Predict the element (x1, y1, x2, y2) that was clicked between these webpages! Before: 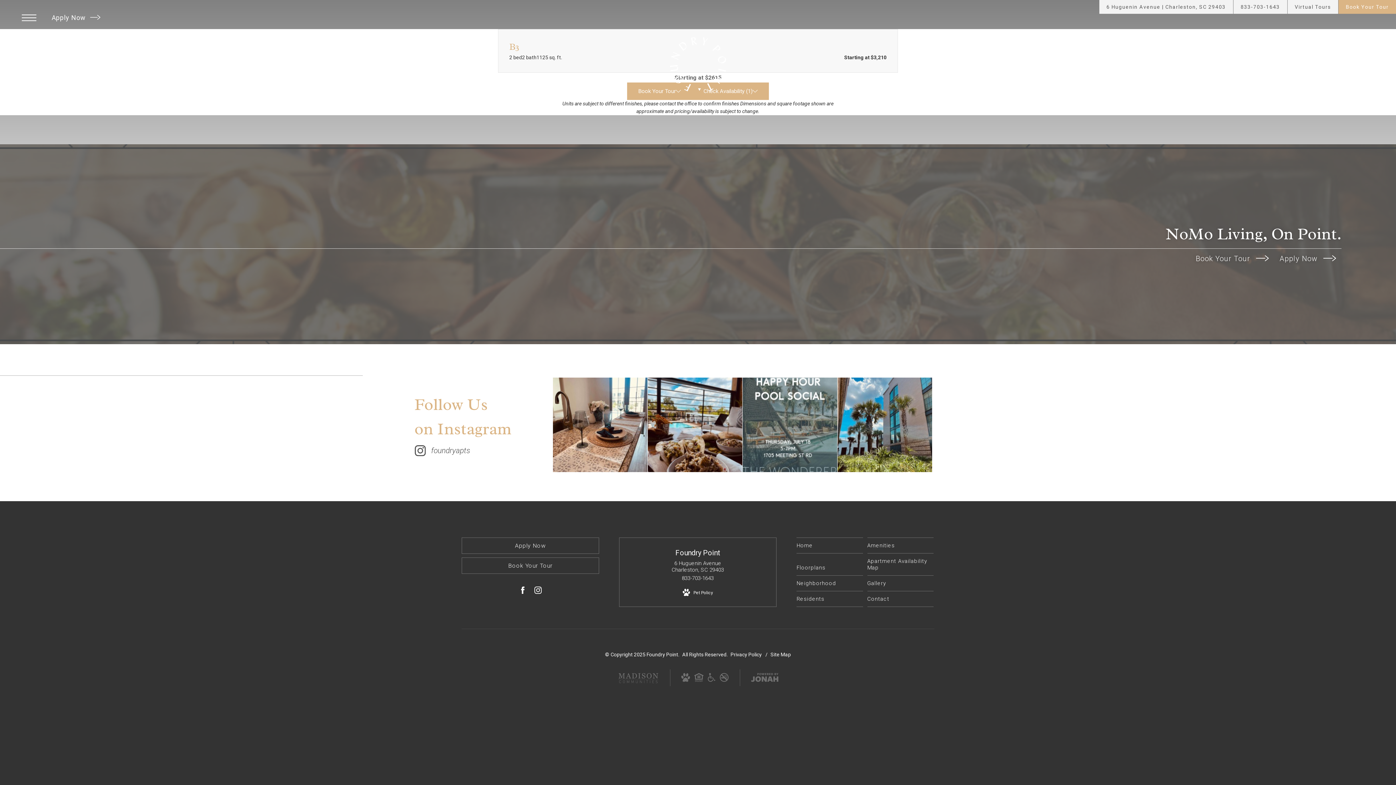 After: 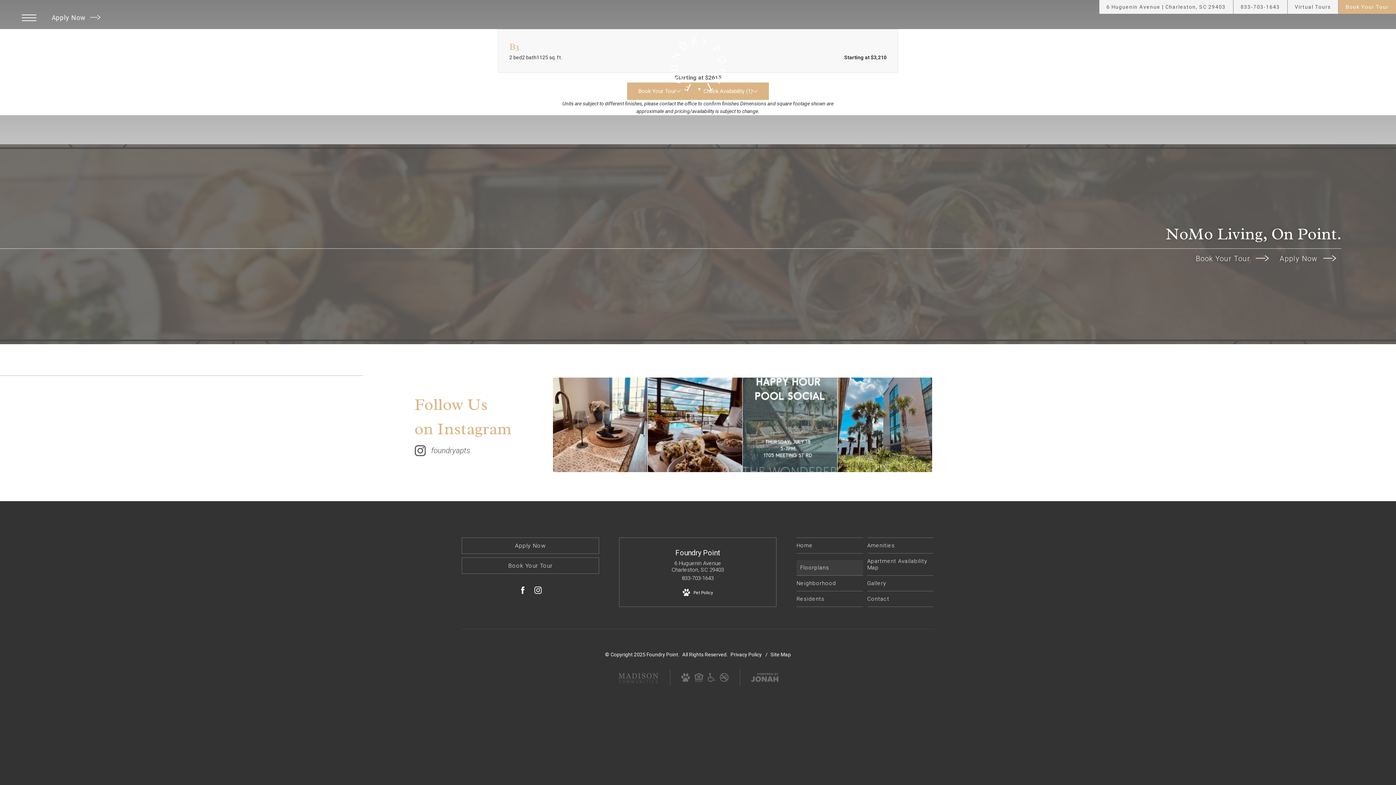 Action: label: Floorplans bbox: (796, 560, 863, 576)